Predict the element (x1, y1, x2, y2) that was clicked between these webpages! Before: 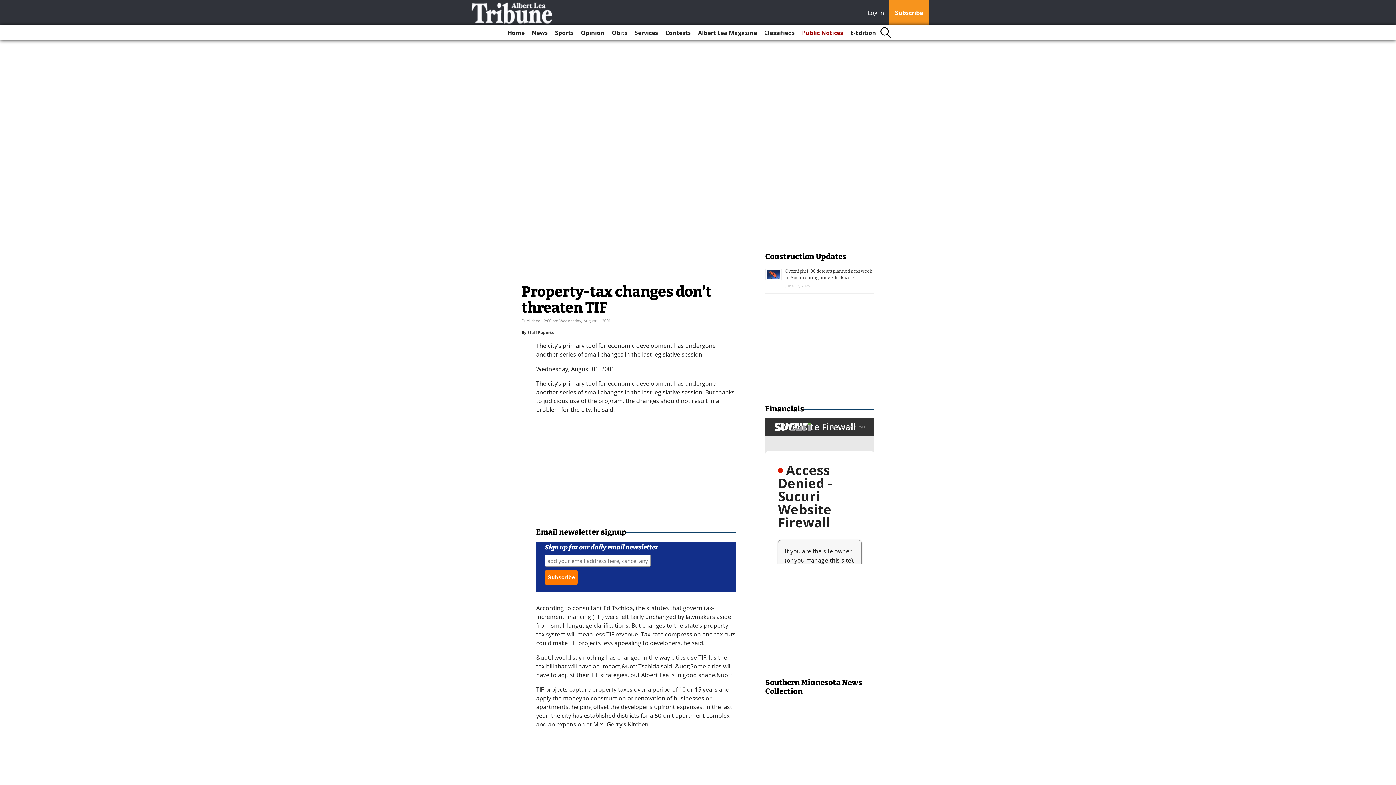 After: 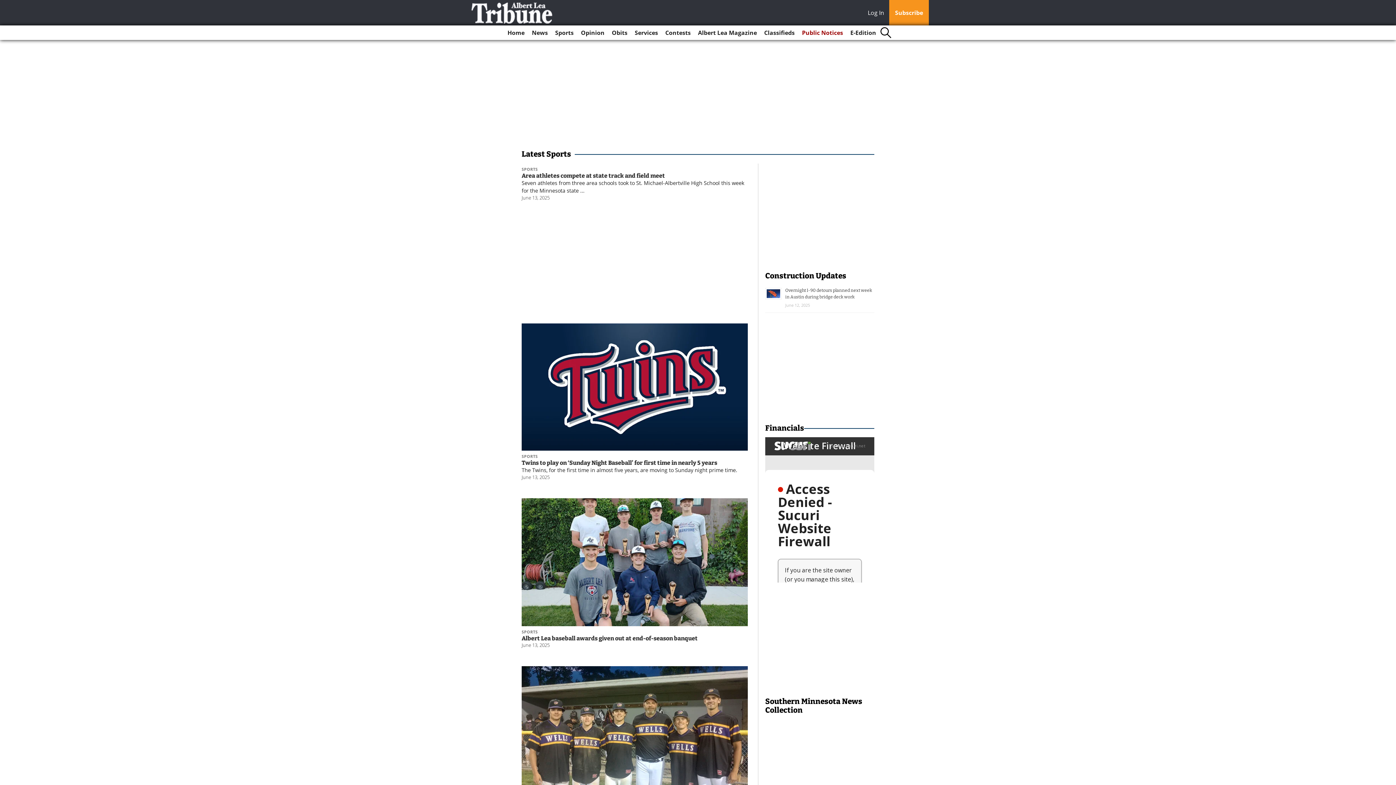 Action: bbox: (552, 25, 576, 40) label: Sports